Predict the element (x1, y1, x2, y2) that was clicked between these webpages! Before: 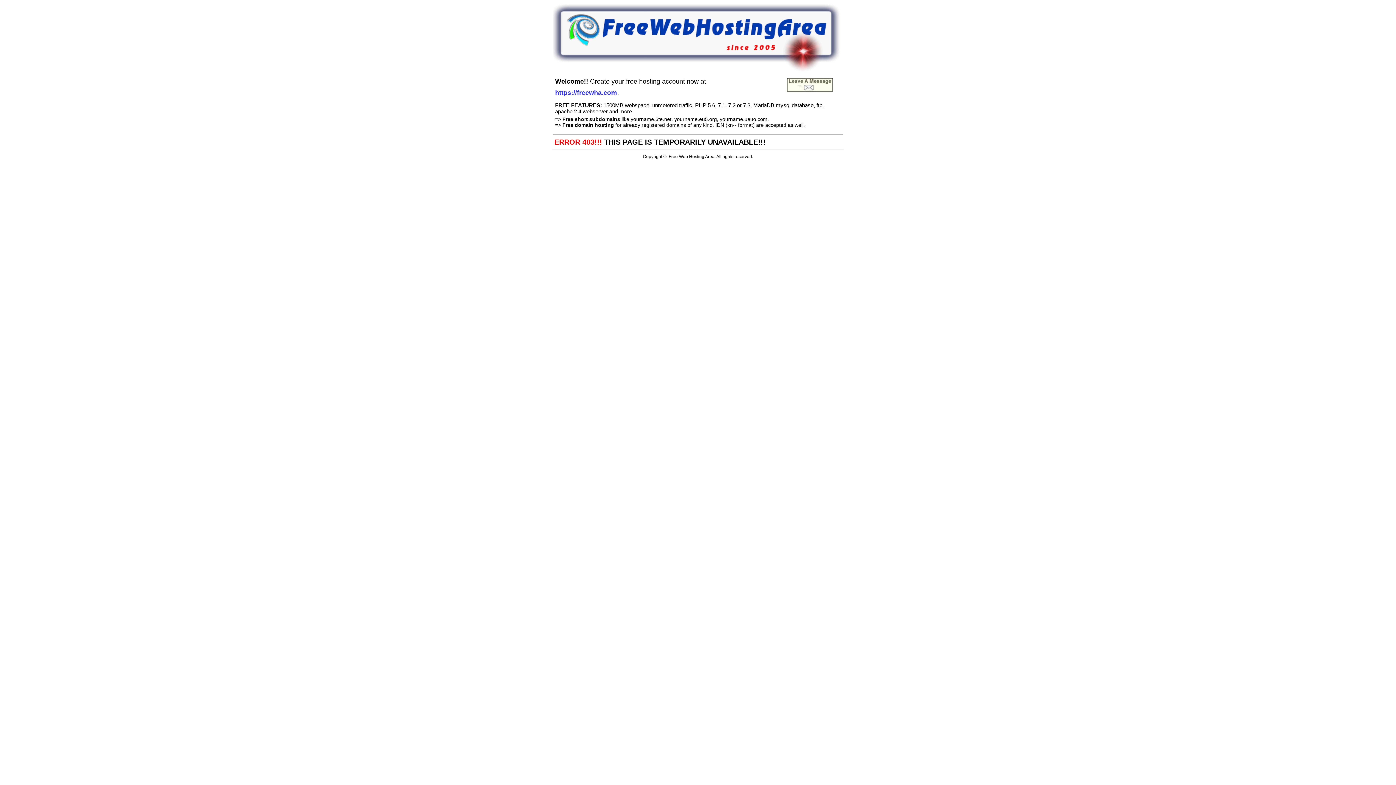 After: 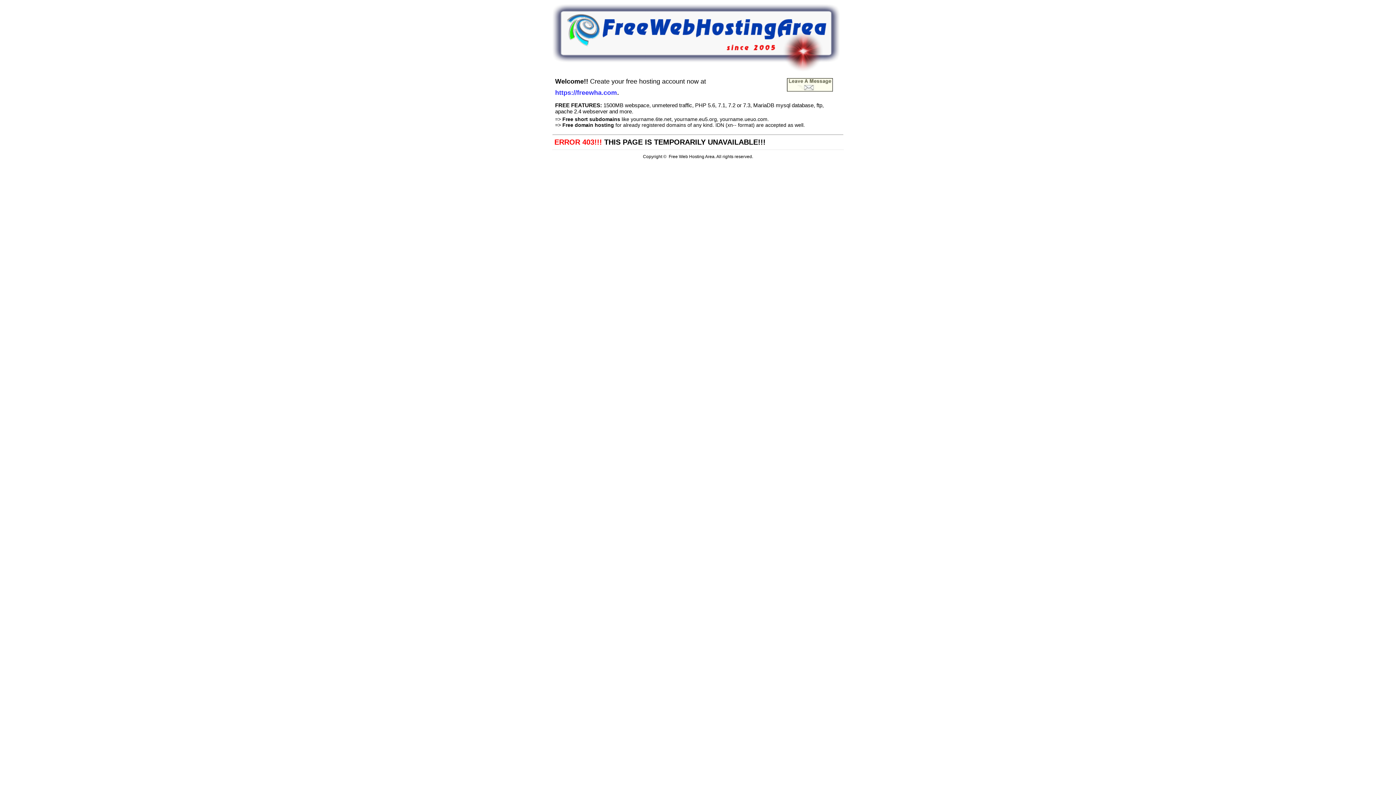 Action: bbox: (552, 66, 840, 72)